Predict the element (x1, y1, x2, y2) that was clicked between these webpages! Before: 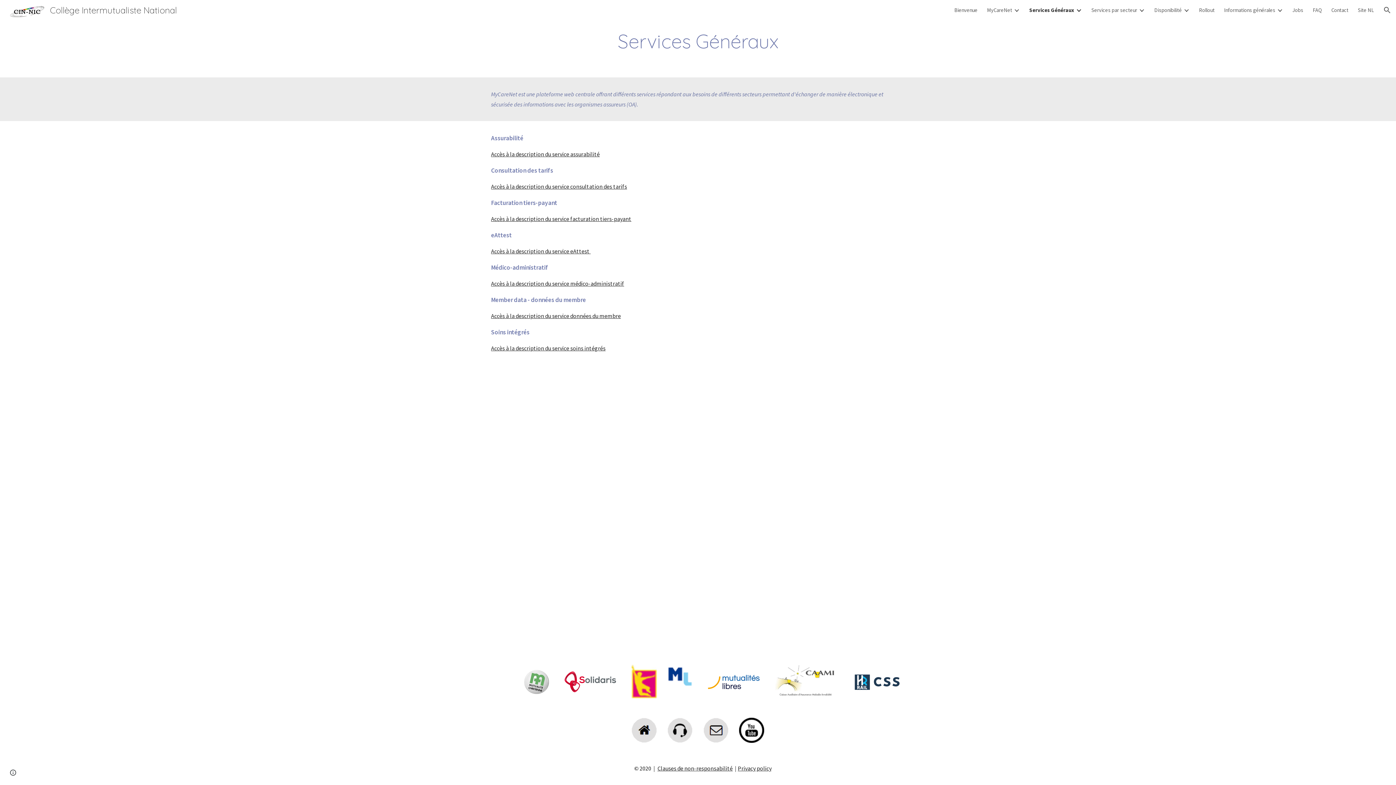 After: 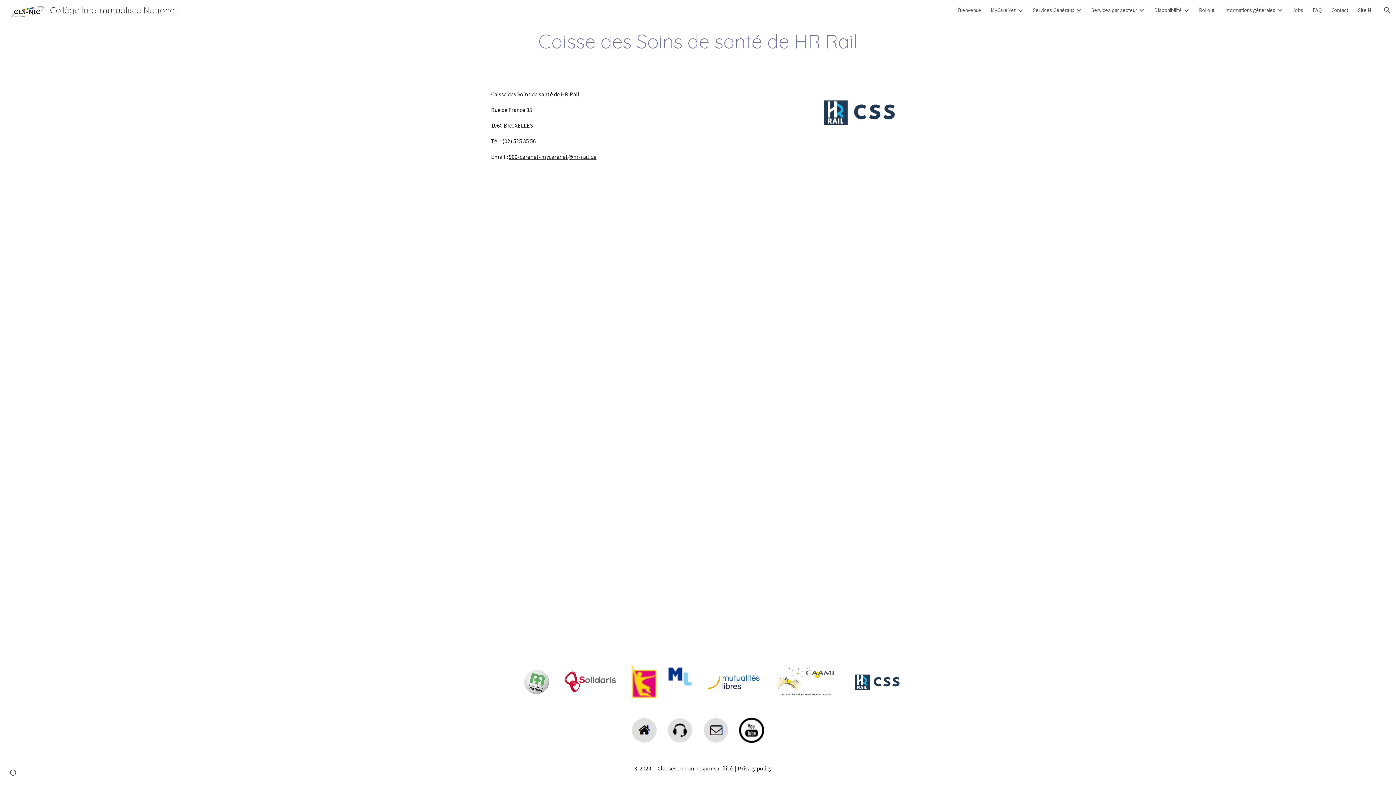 Action: bbox: (847, 664, 908, 700)